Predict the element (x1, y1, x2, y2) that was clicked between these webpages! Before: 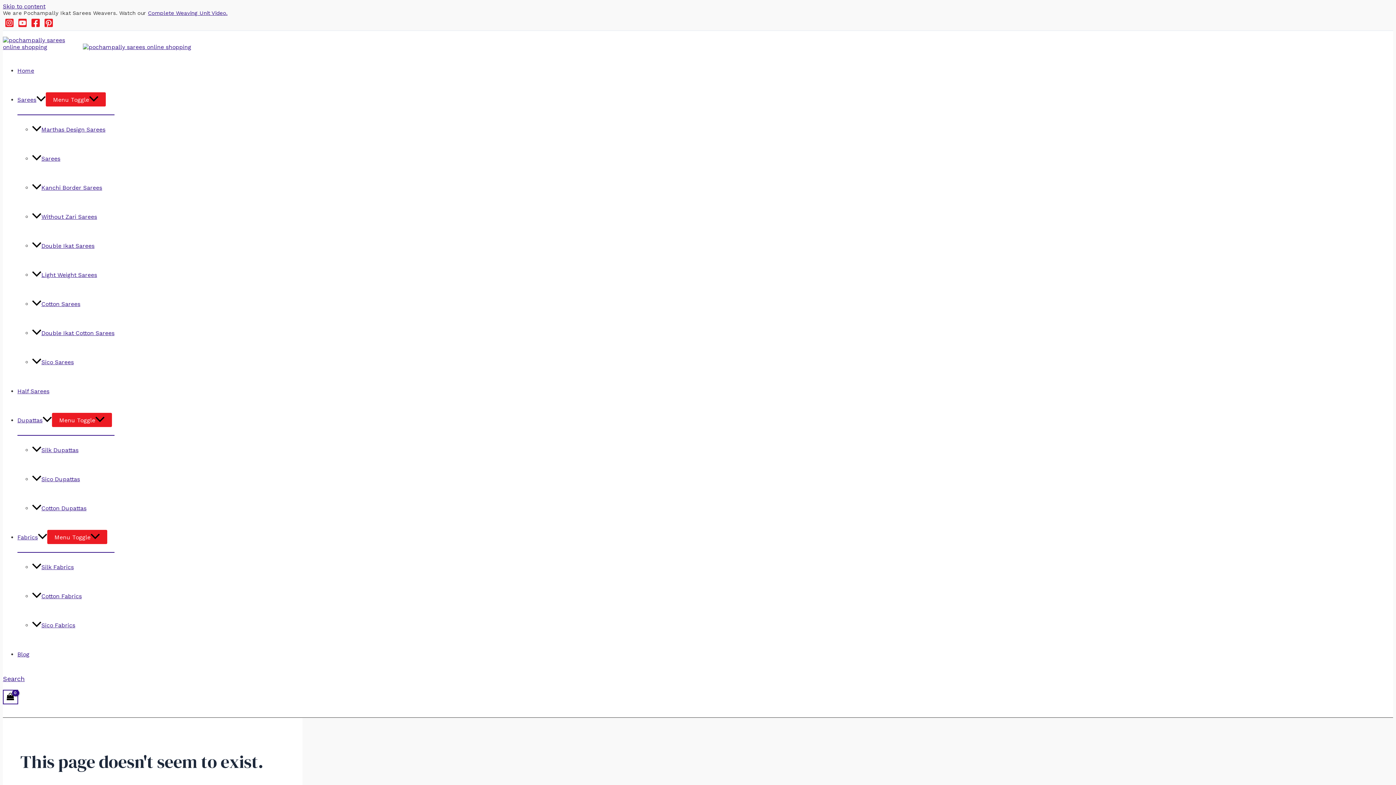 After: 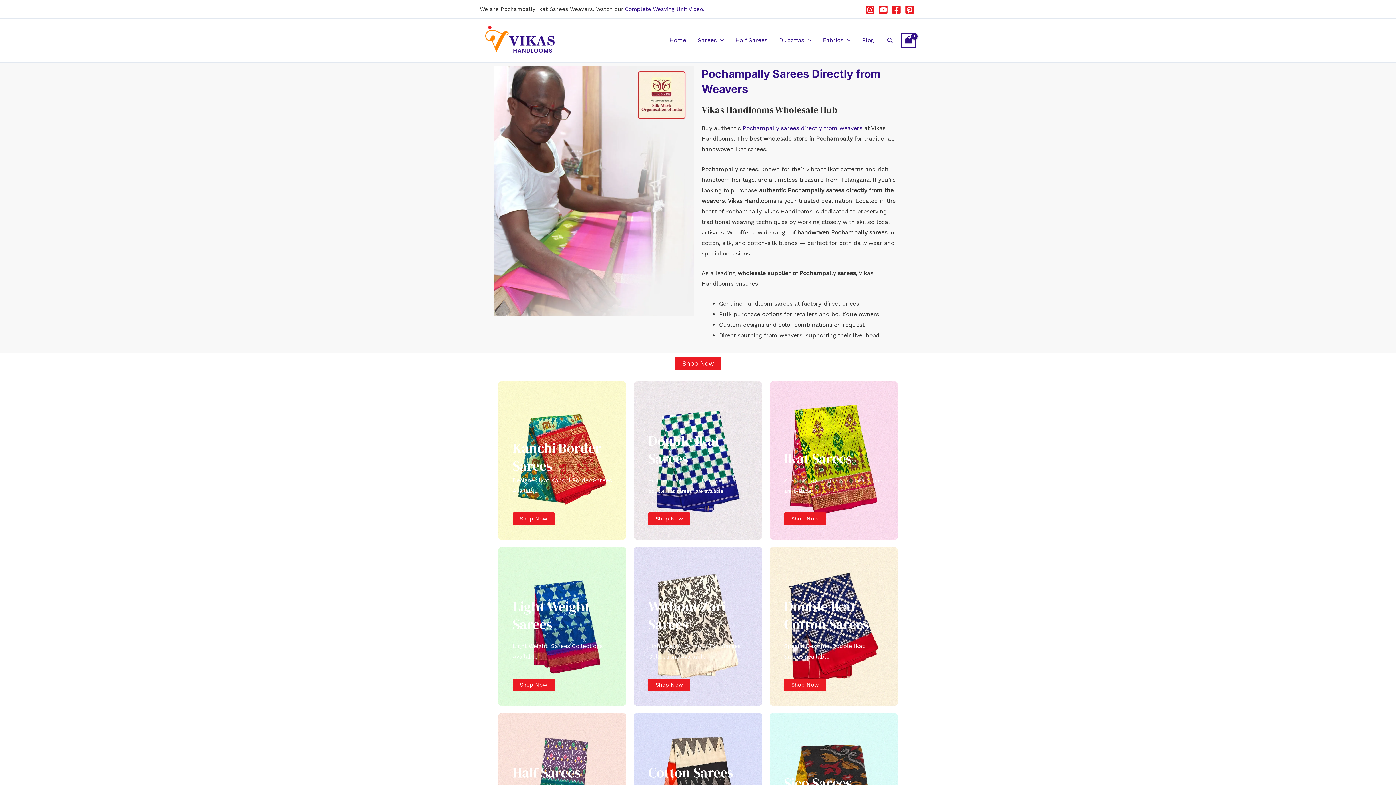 Action: bbox: (82, 43, 191, 50)